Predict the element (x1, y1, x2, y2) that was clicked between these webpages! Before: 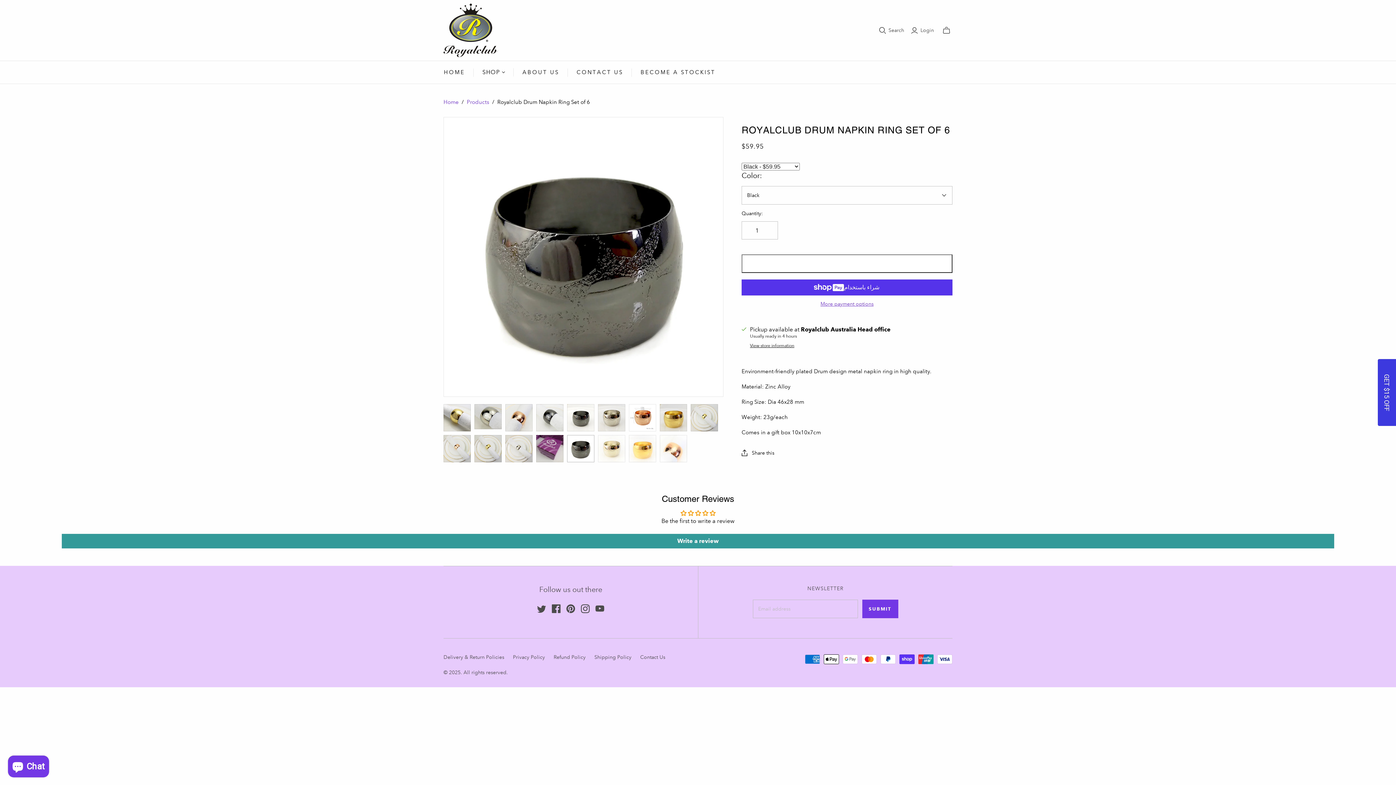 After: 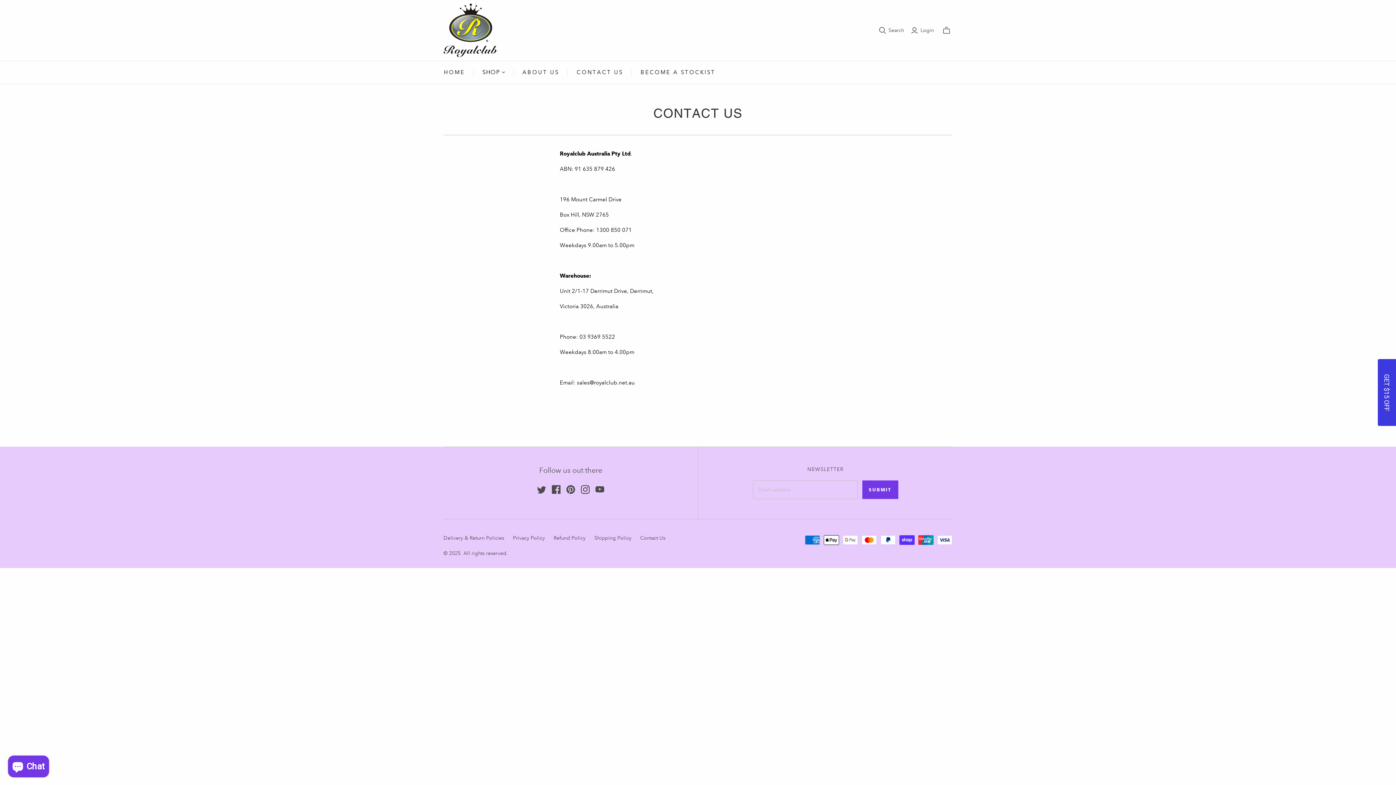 Action: bbox: (568, 61, 632, 83) label: CONTACT US